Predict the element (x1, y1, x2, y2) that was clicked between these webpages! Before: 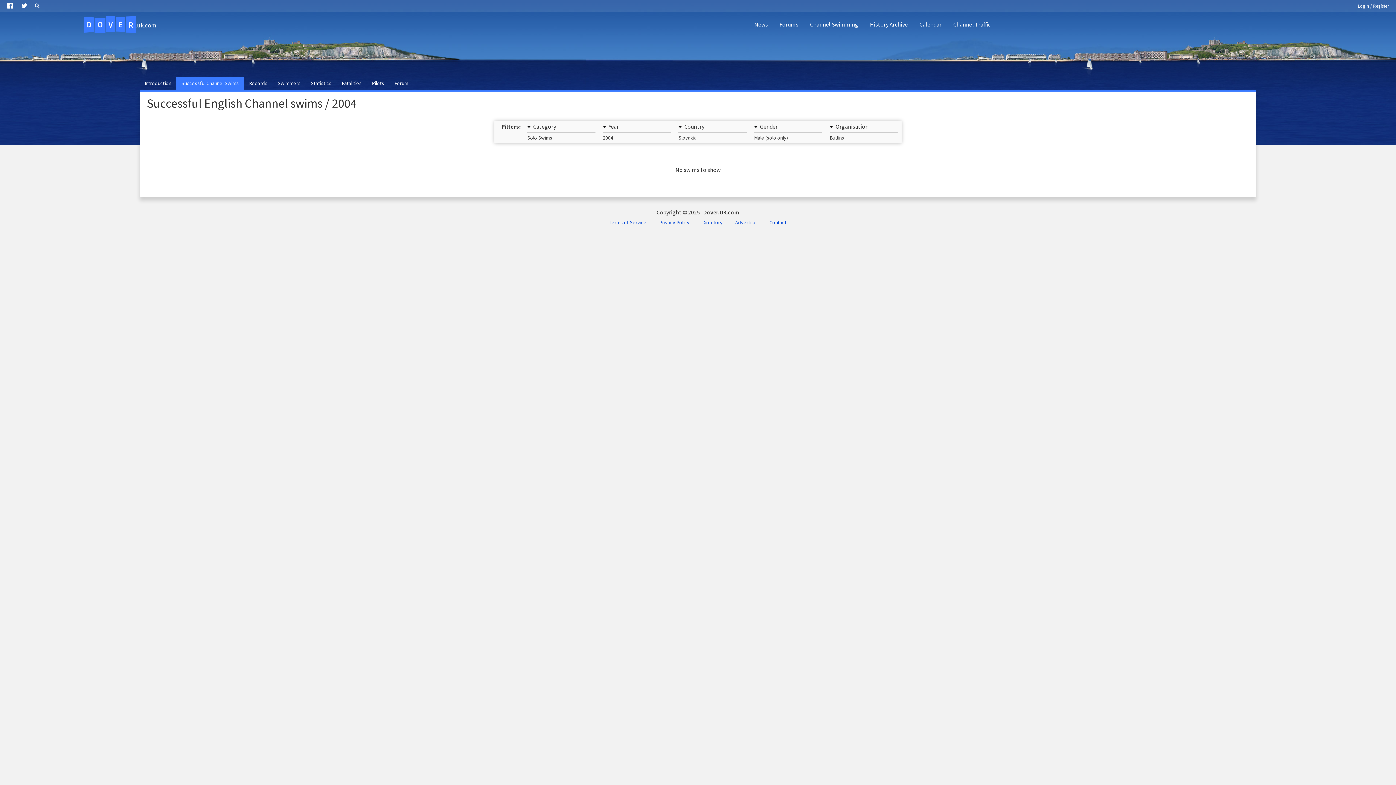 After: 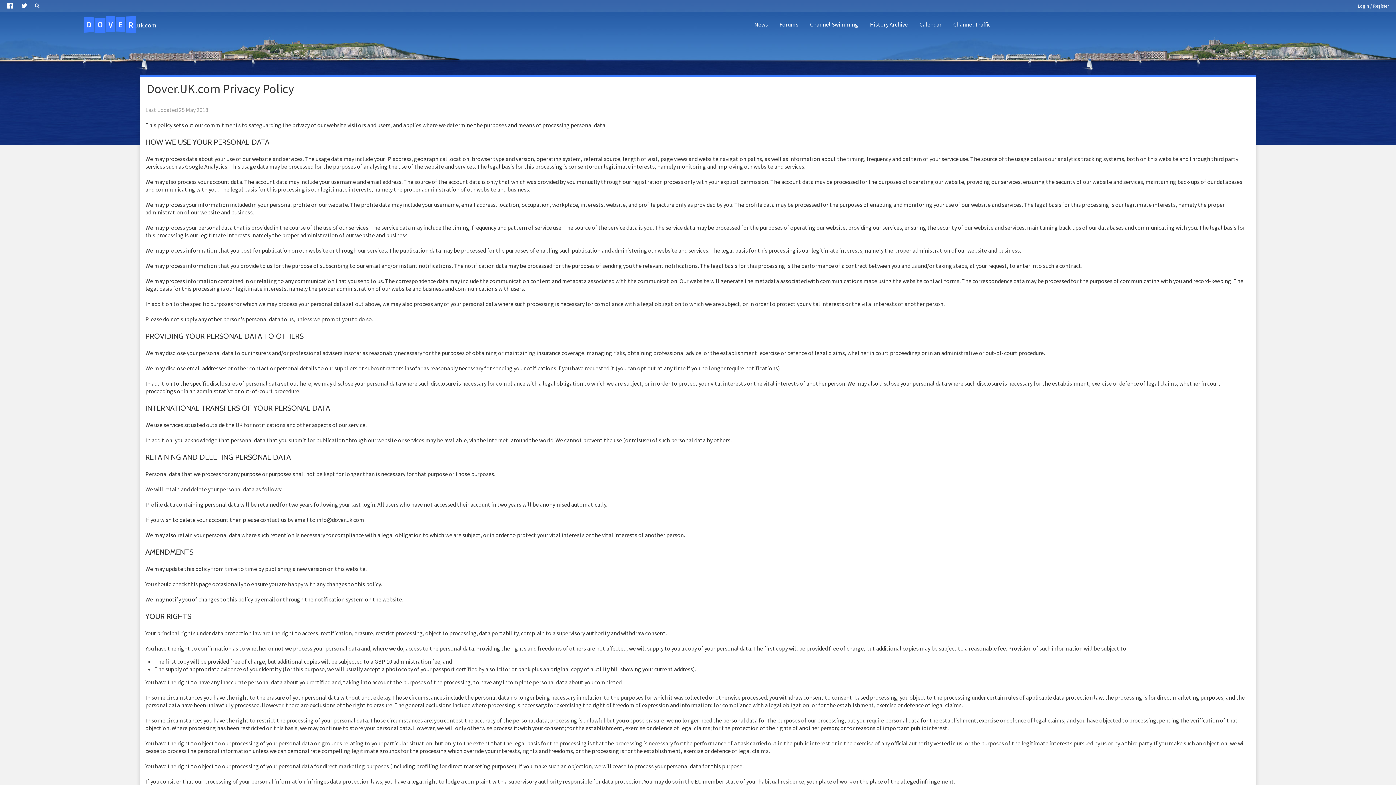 Action: label: Privacy Policy bbox: (653, 216, 695, 228)